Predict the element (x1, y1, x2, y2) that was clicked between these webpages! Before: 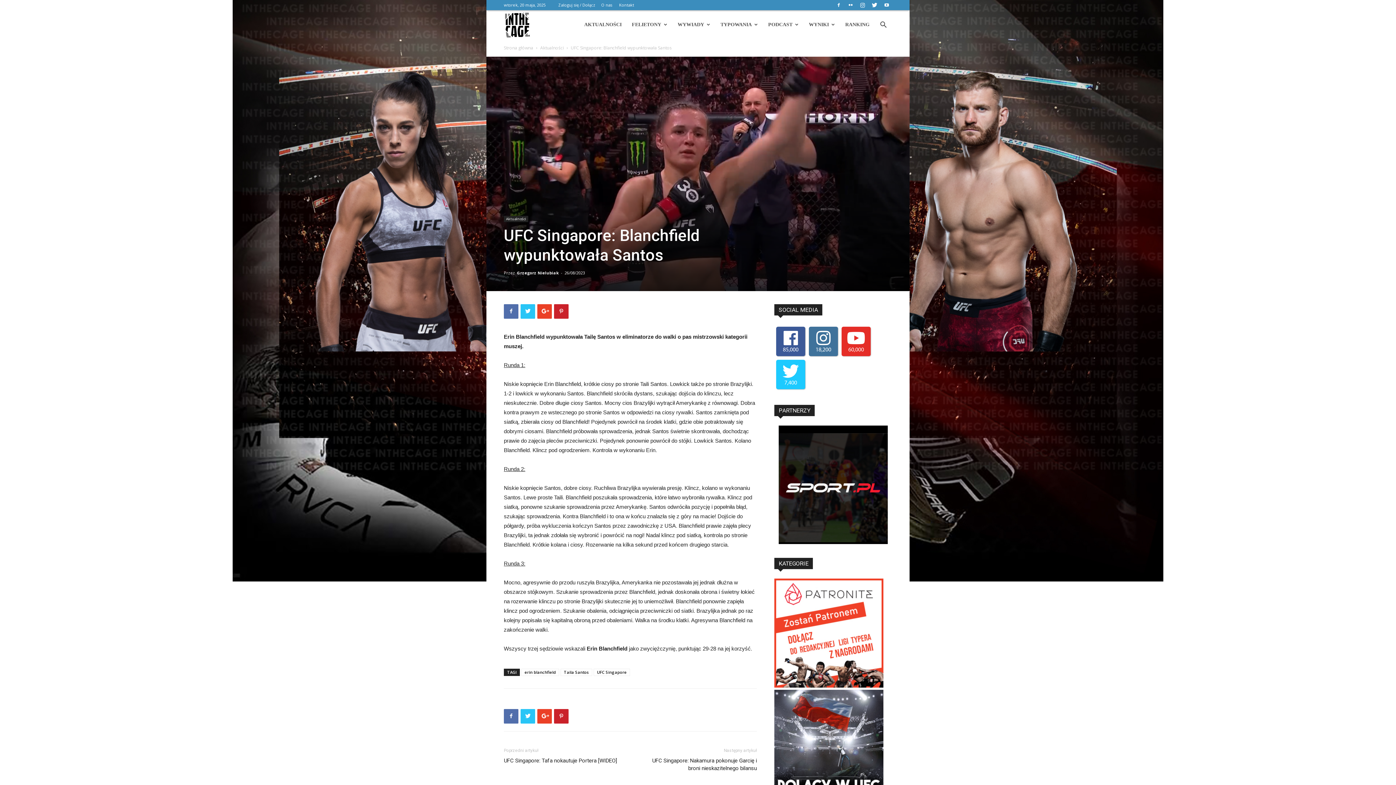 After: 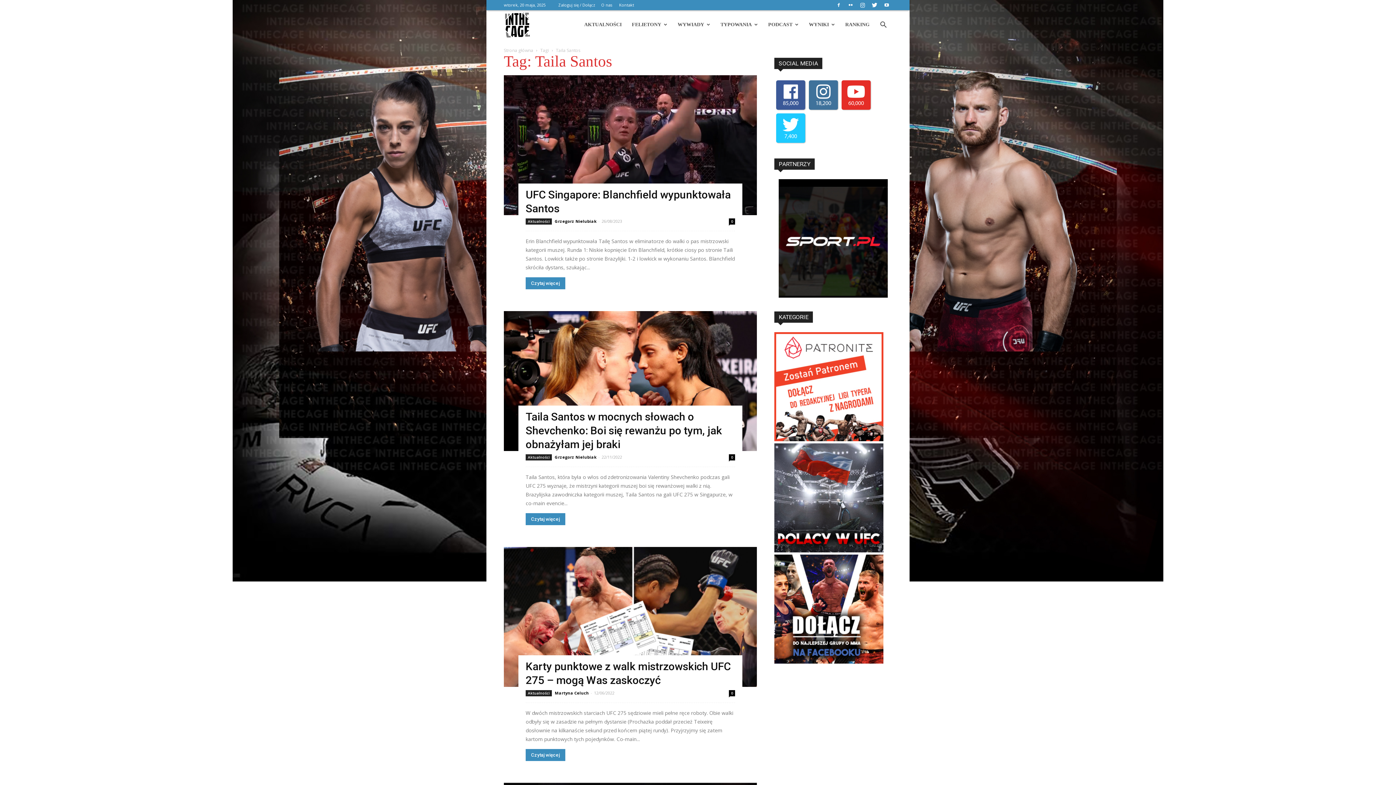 Action: label: Taila Santos bbox: (560, 668, 592, 676)